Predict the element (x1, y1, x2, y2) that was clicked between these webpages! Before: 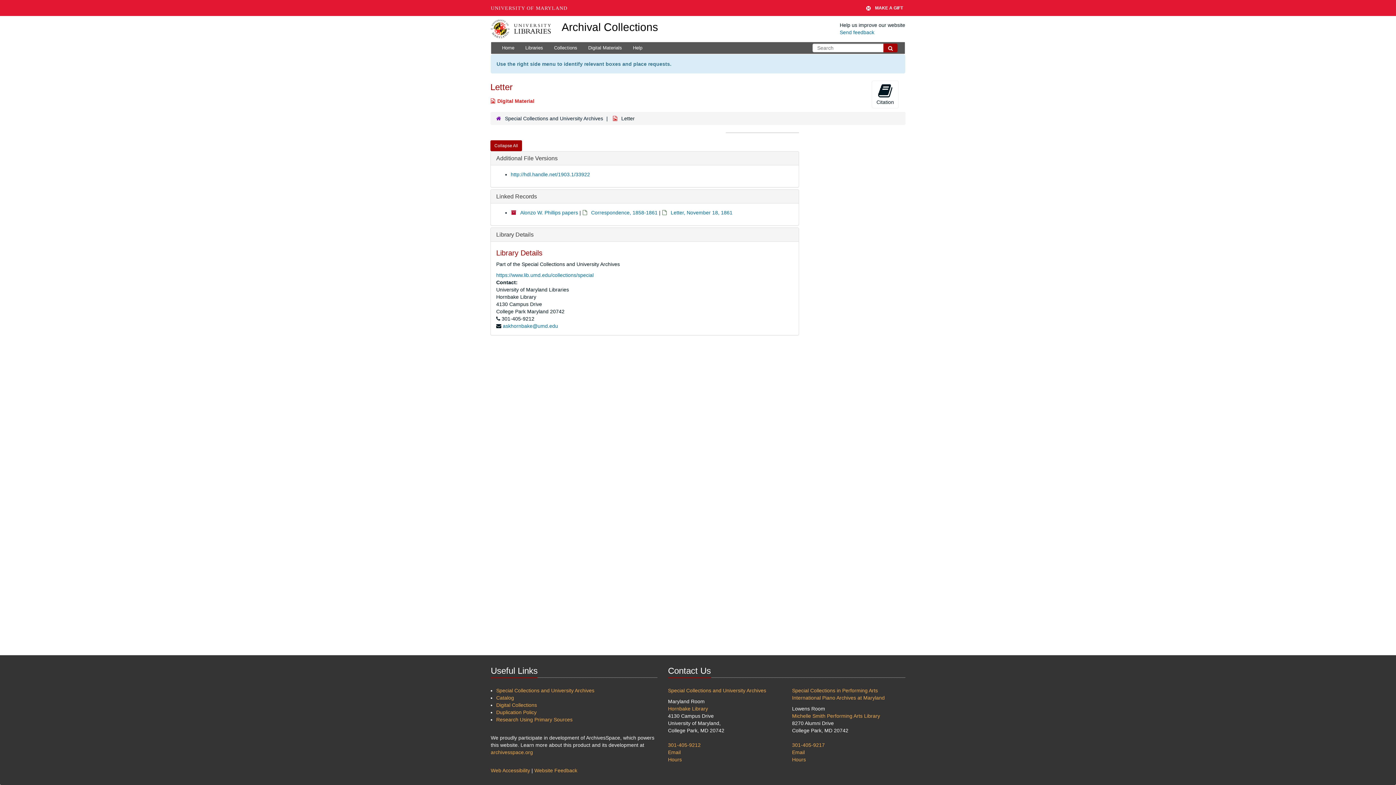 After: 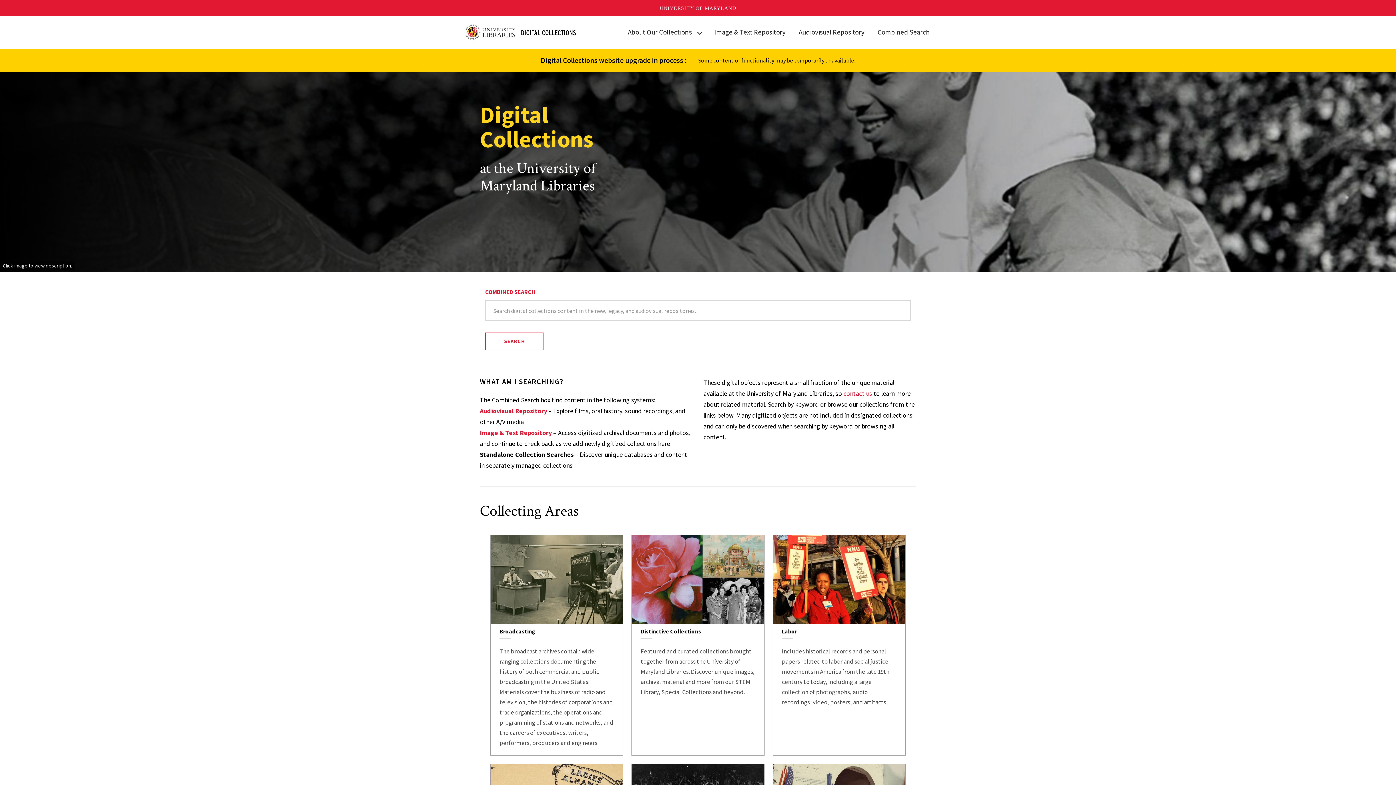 Action: label: Digital Collections bbox: (496, 702, 537, 708)